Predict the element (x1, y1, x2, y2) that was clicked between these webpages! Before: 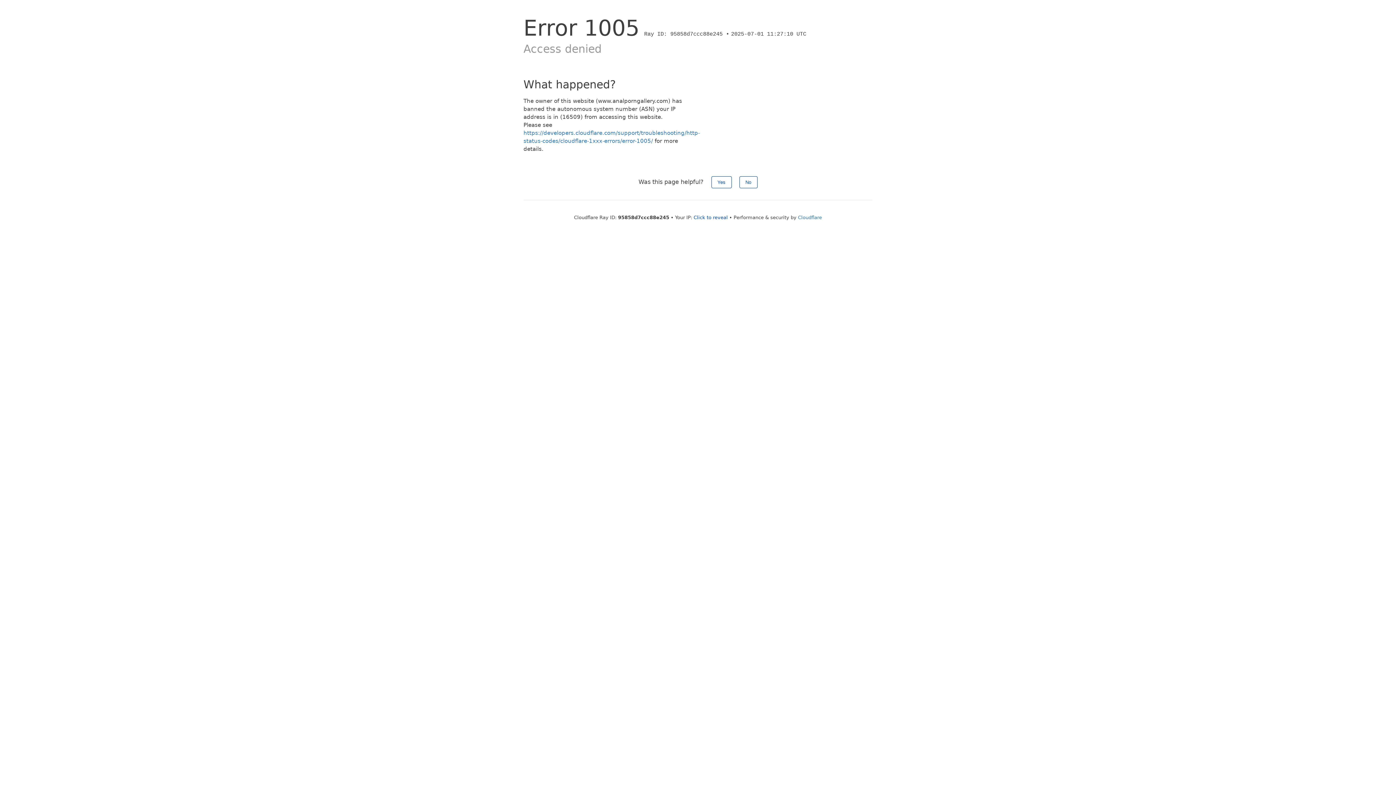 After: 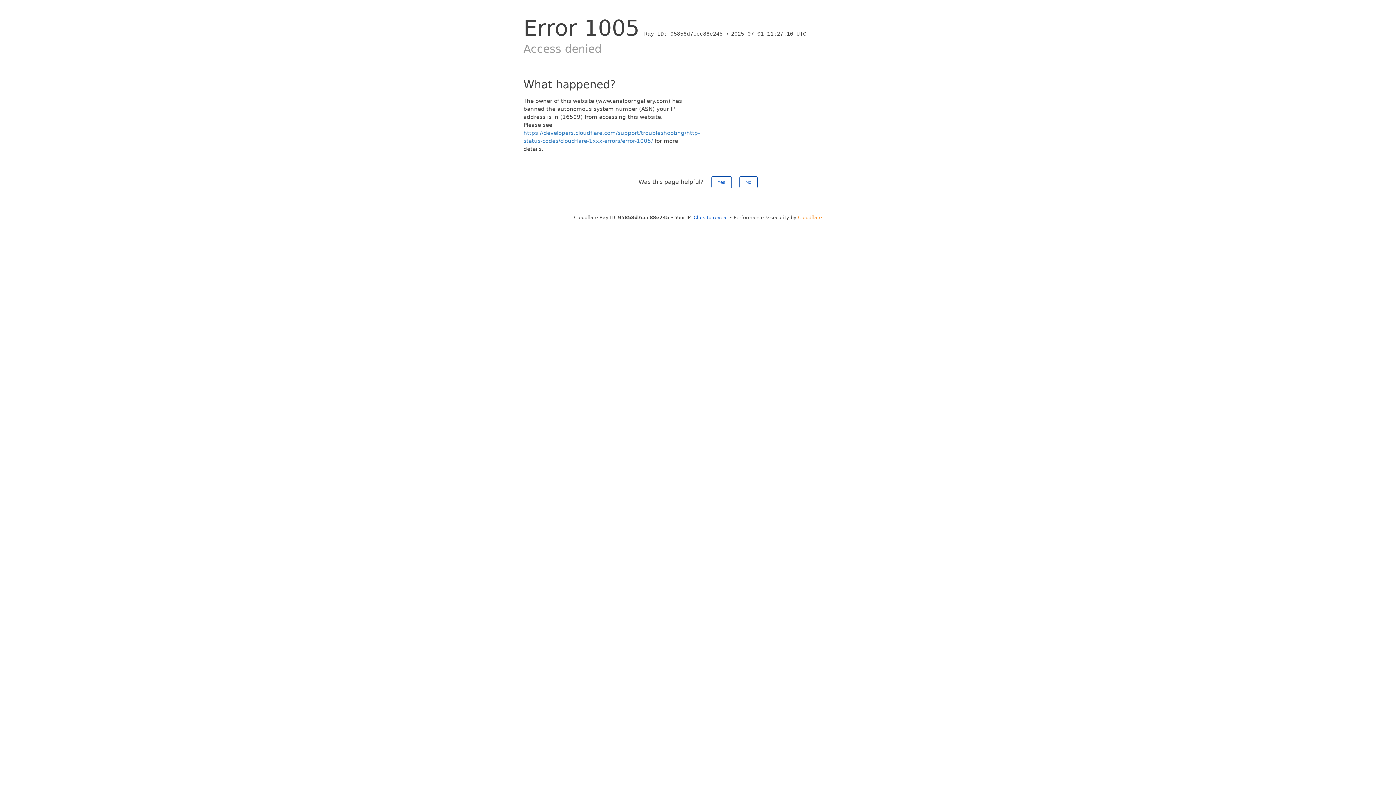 Action: bbox: (798, 214, 822, 220) label: Cloudflare